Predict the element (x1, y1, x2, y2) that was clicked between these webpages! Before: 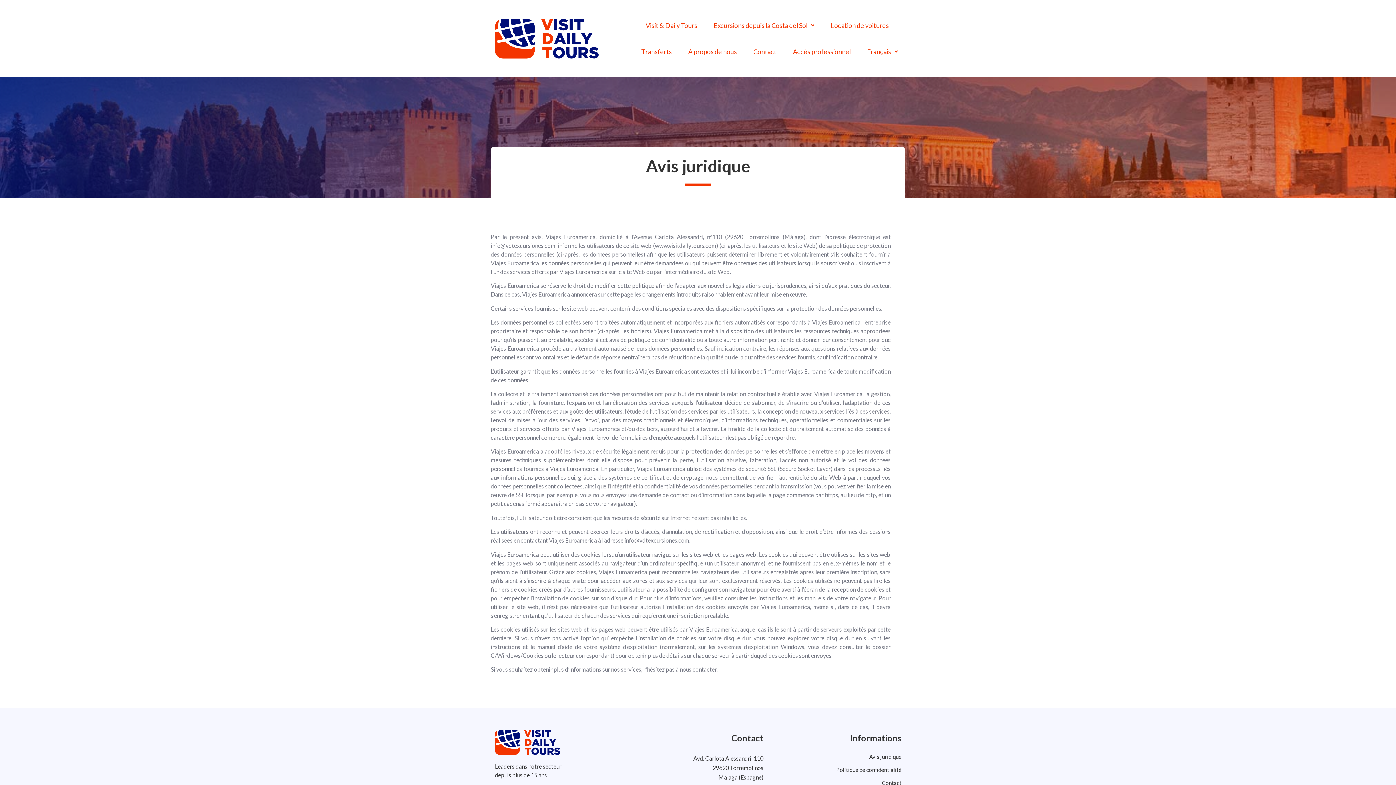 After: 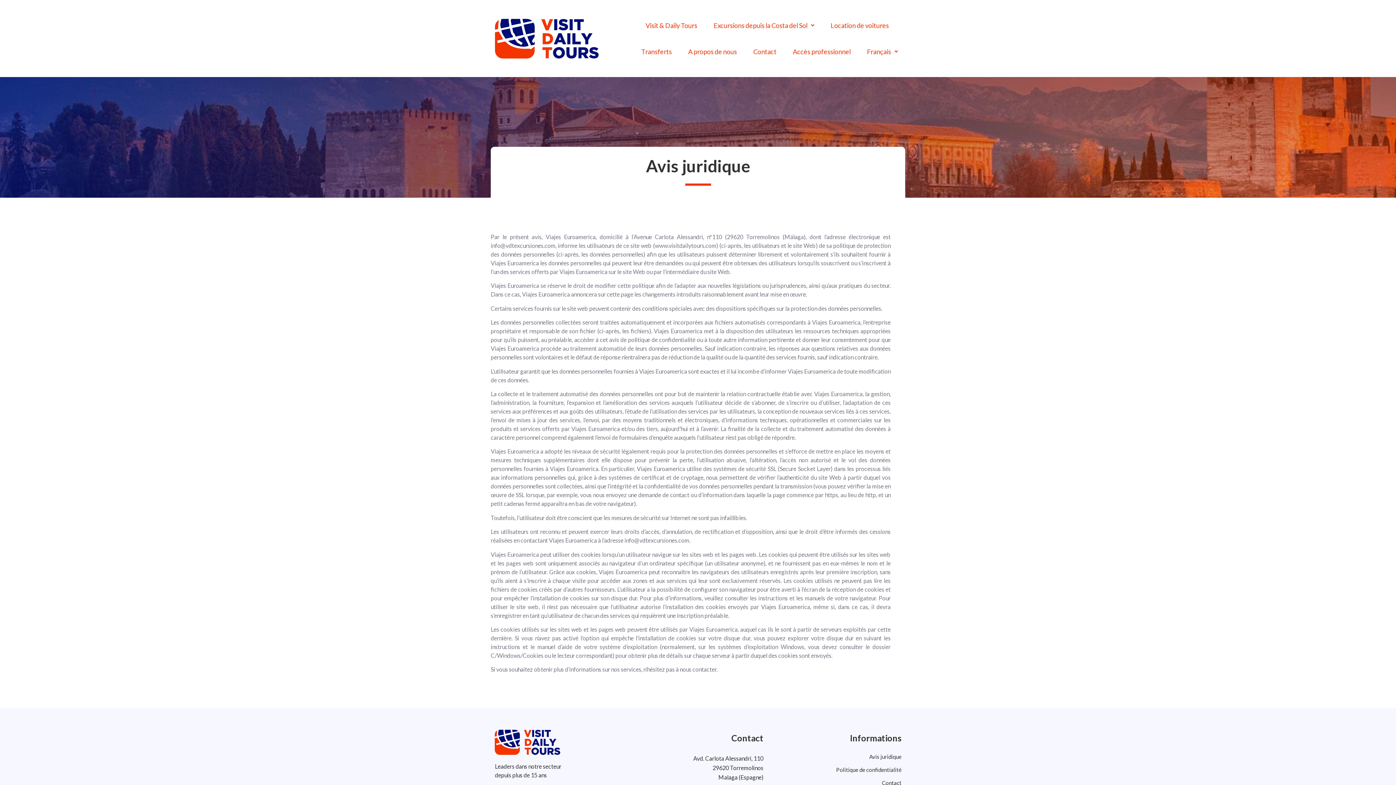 Action: bbox: (869, 754, 901, 759) label: Avis juridique